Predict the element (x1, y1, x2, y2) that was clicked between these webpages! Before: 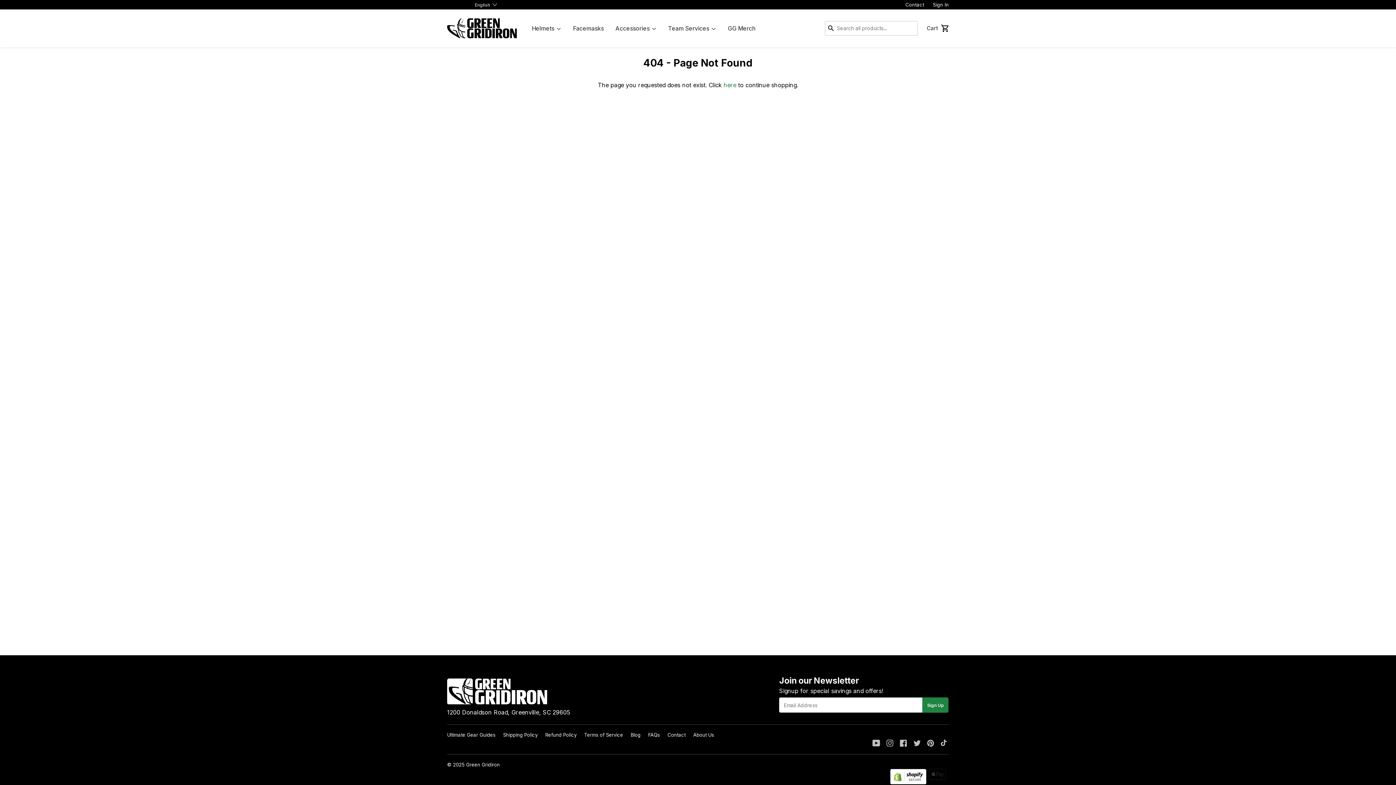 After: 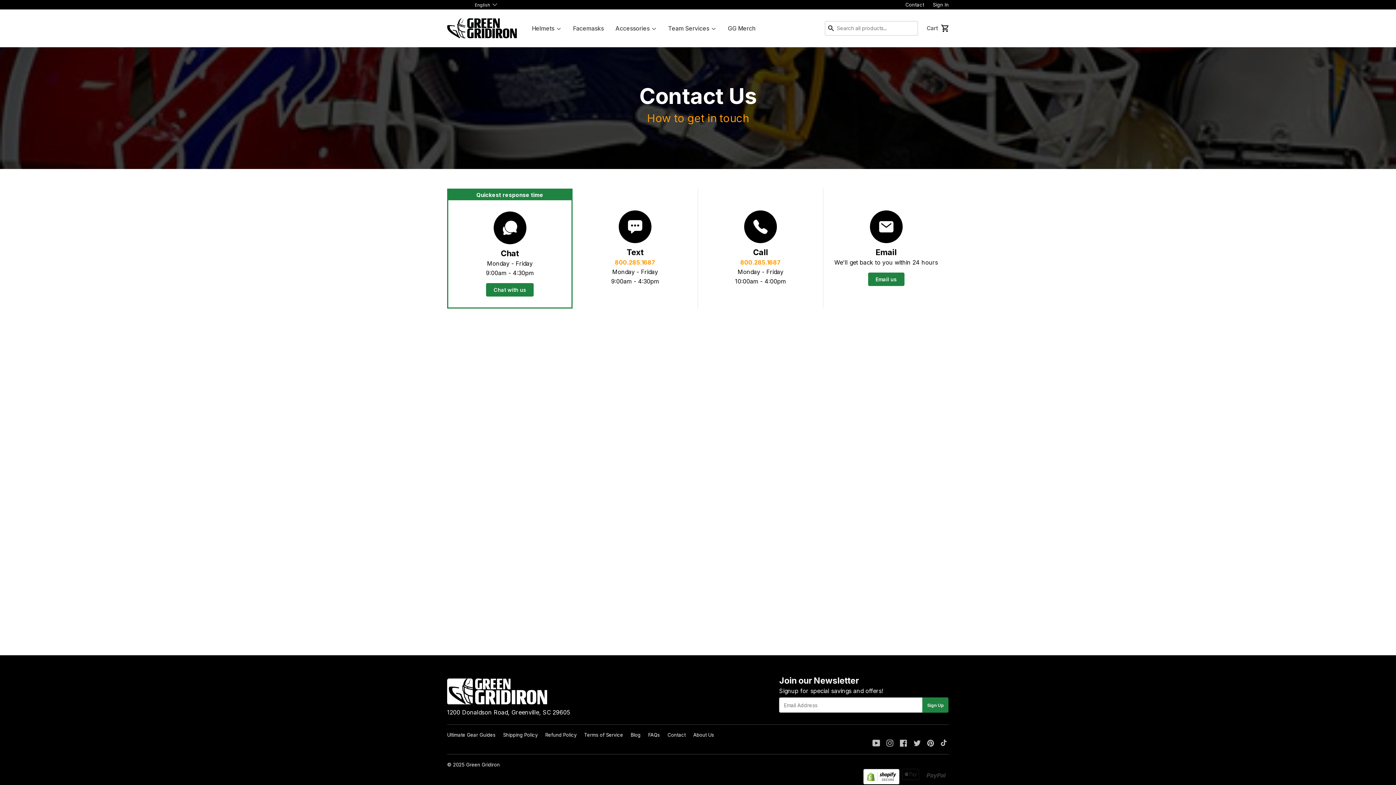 Action: label: Contact bbox: (905, 0, 924, 9)